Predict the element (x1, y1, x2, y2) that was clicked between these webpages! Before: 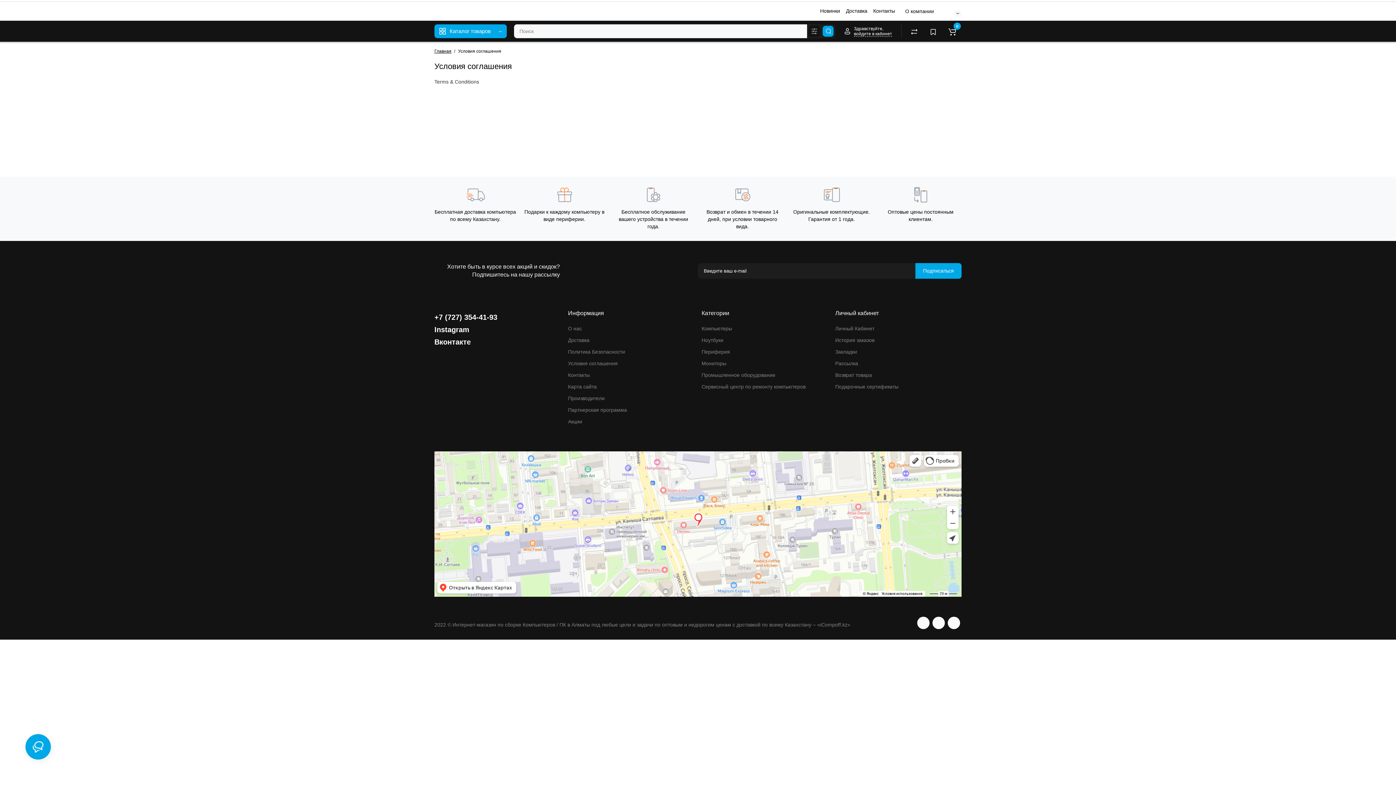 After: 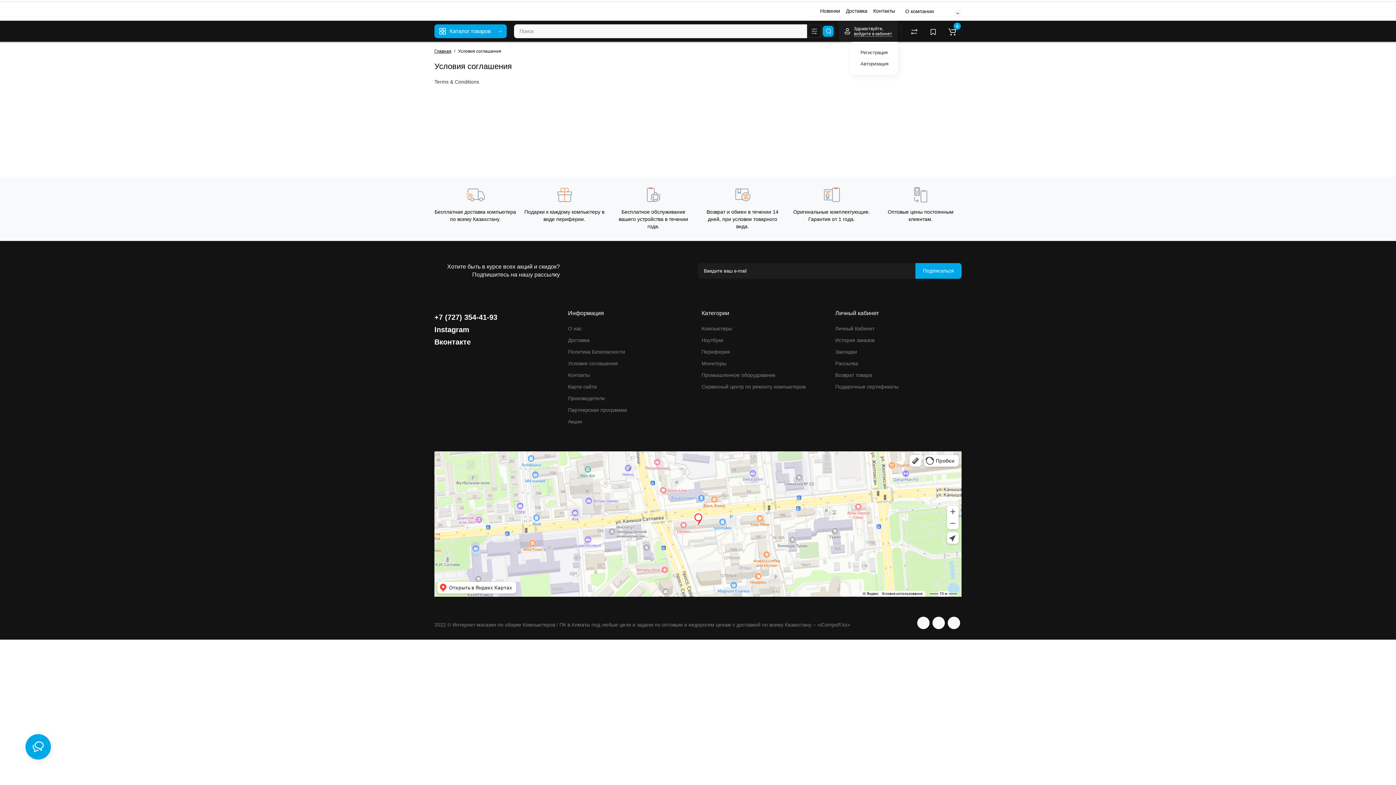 Action: bbox: (839, 20, 897, 41) label: Здравствуйте,
войдите в кабинет